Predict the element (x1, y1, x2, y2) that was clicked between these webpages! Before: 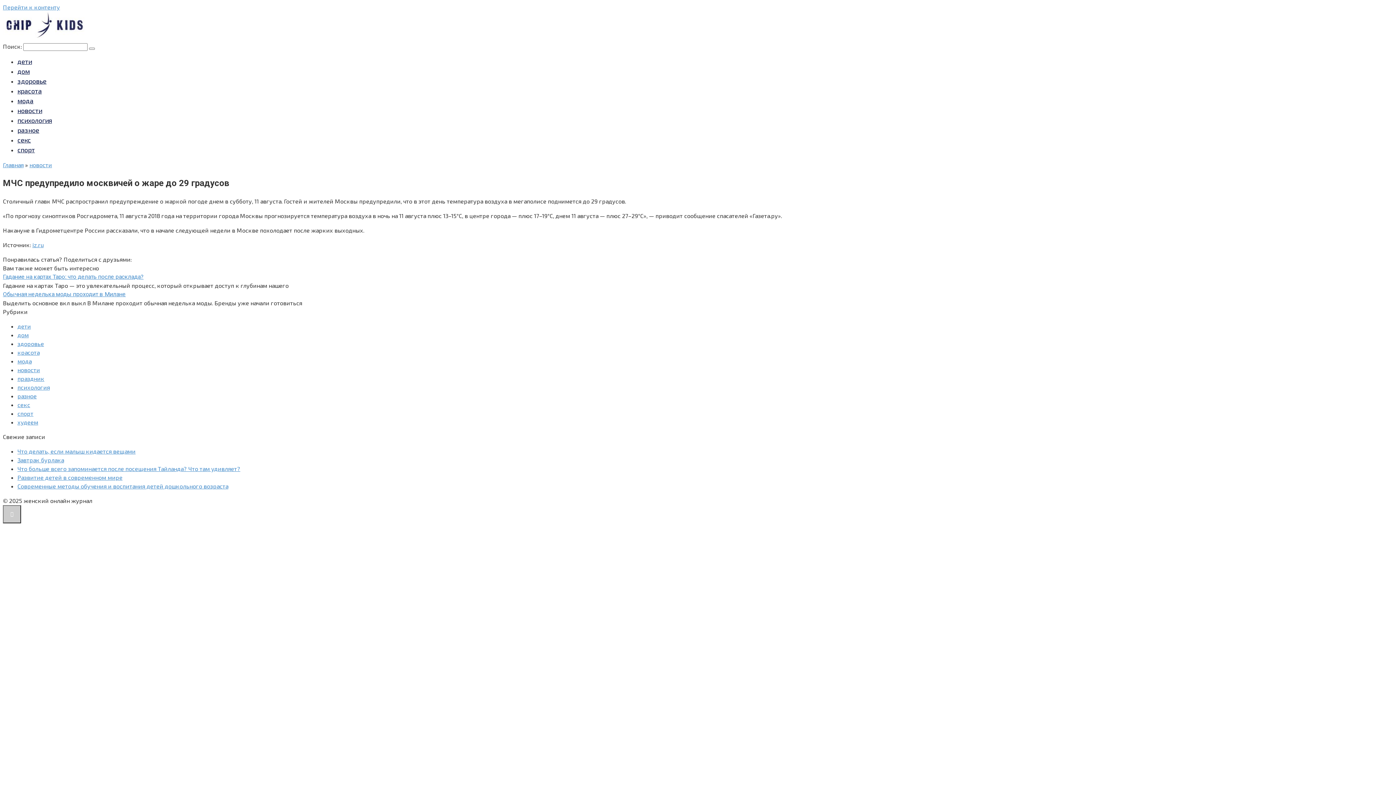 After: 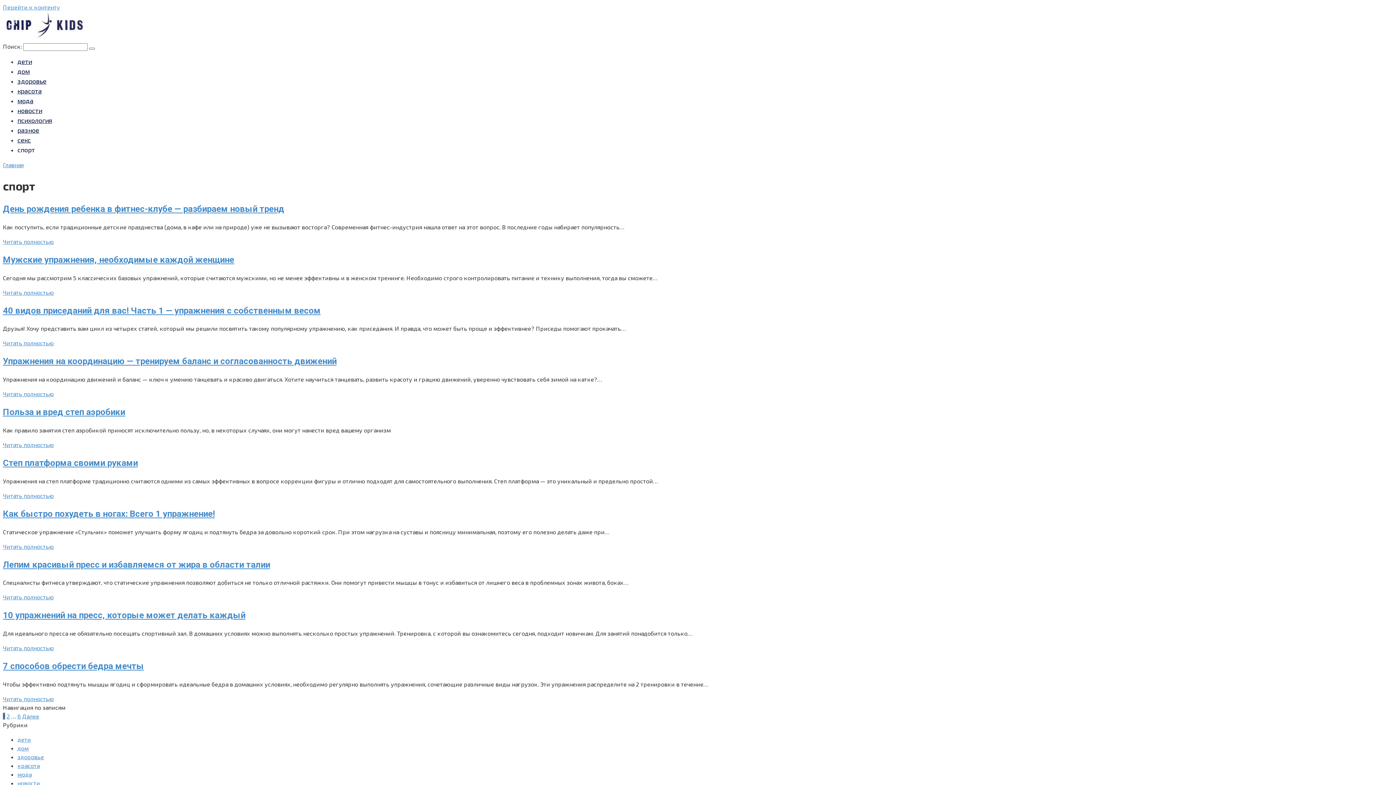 Action: label: спорт bbox: (17, 145, 34, 153)